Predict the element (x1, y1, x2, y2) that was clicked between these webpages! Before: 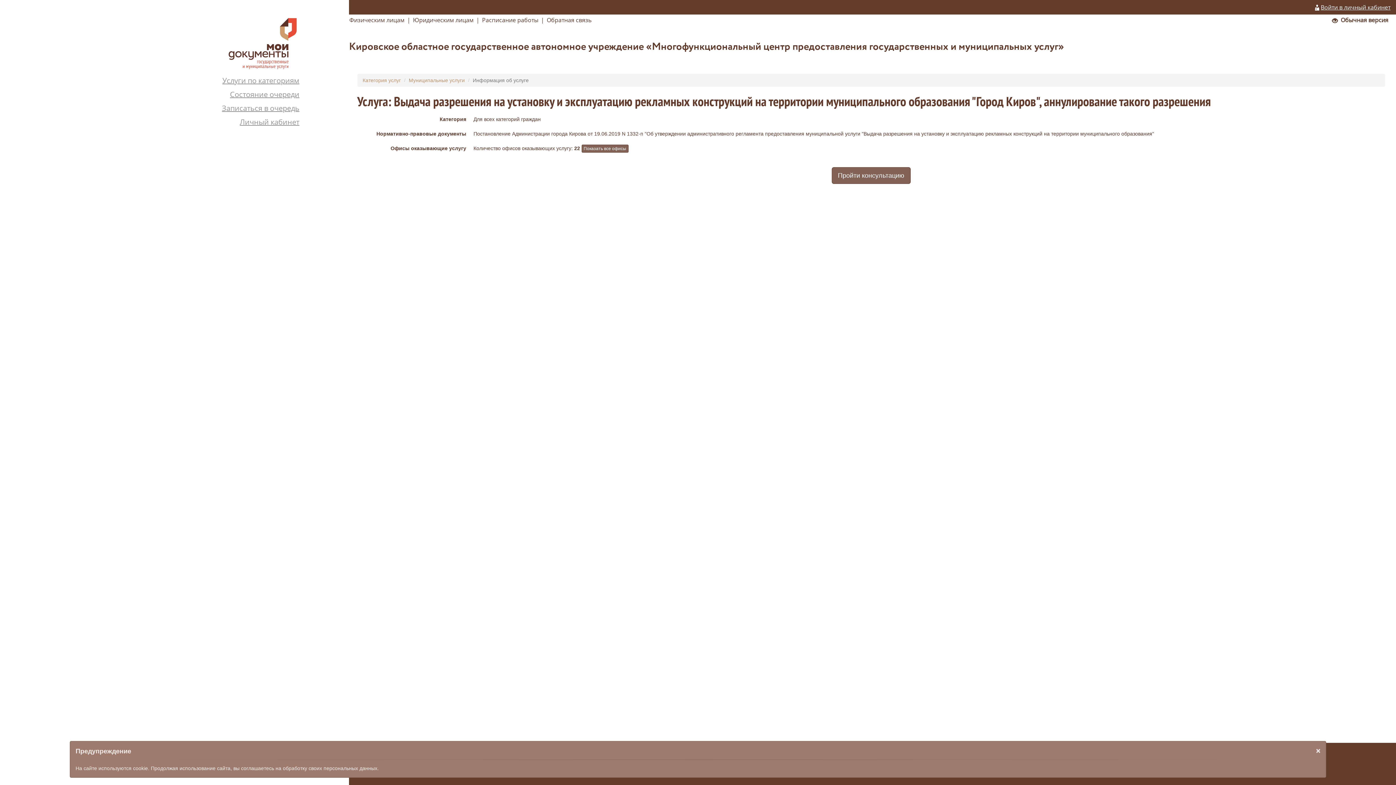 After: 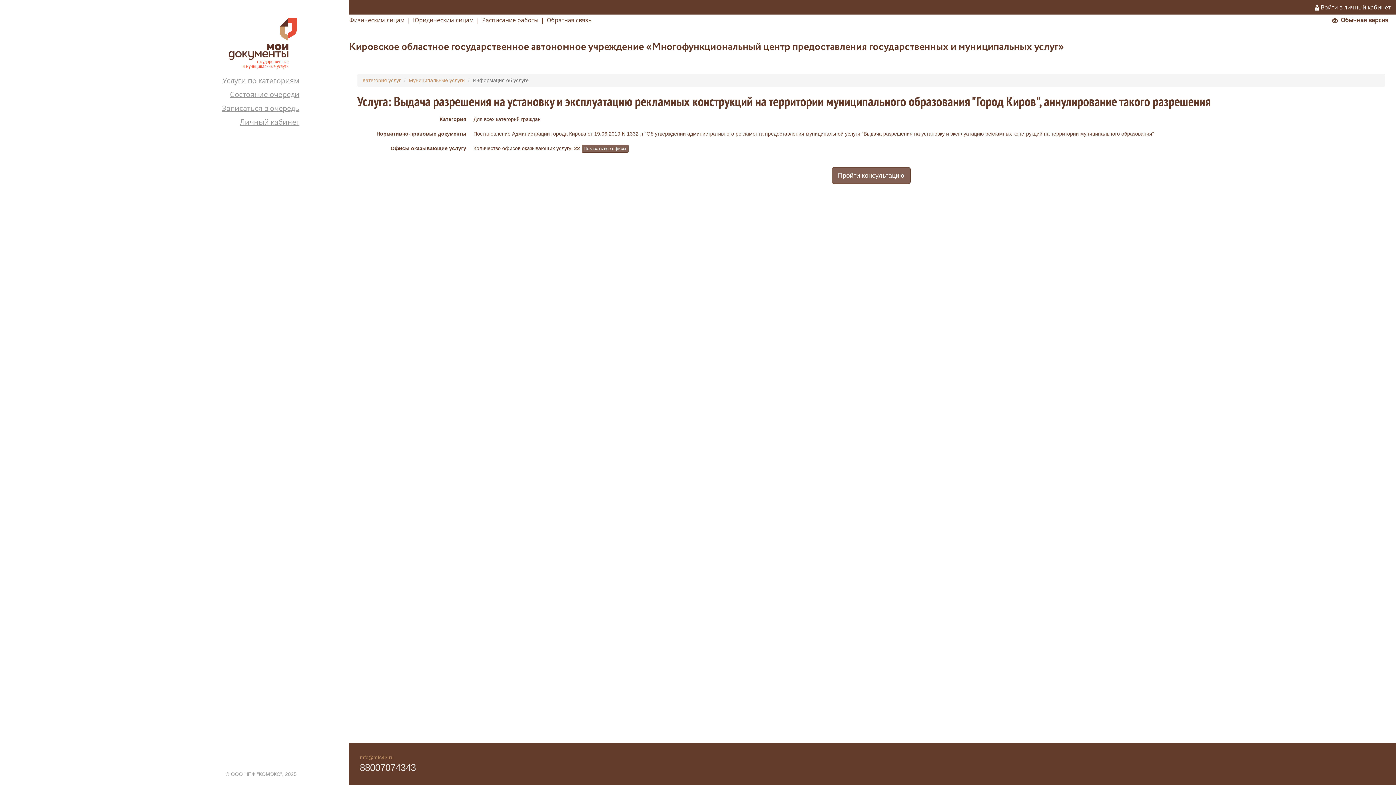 Action: label: × bbox: (1316, 747, 1320, 754)